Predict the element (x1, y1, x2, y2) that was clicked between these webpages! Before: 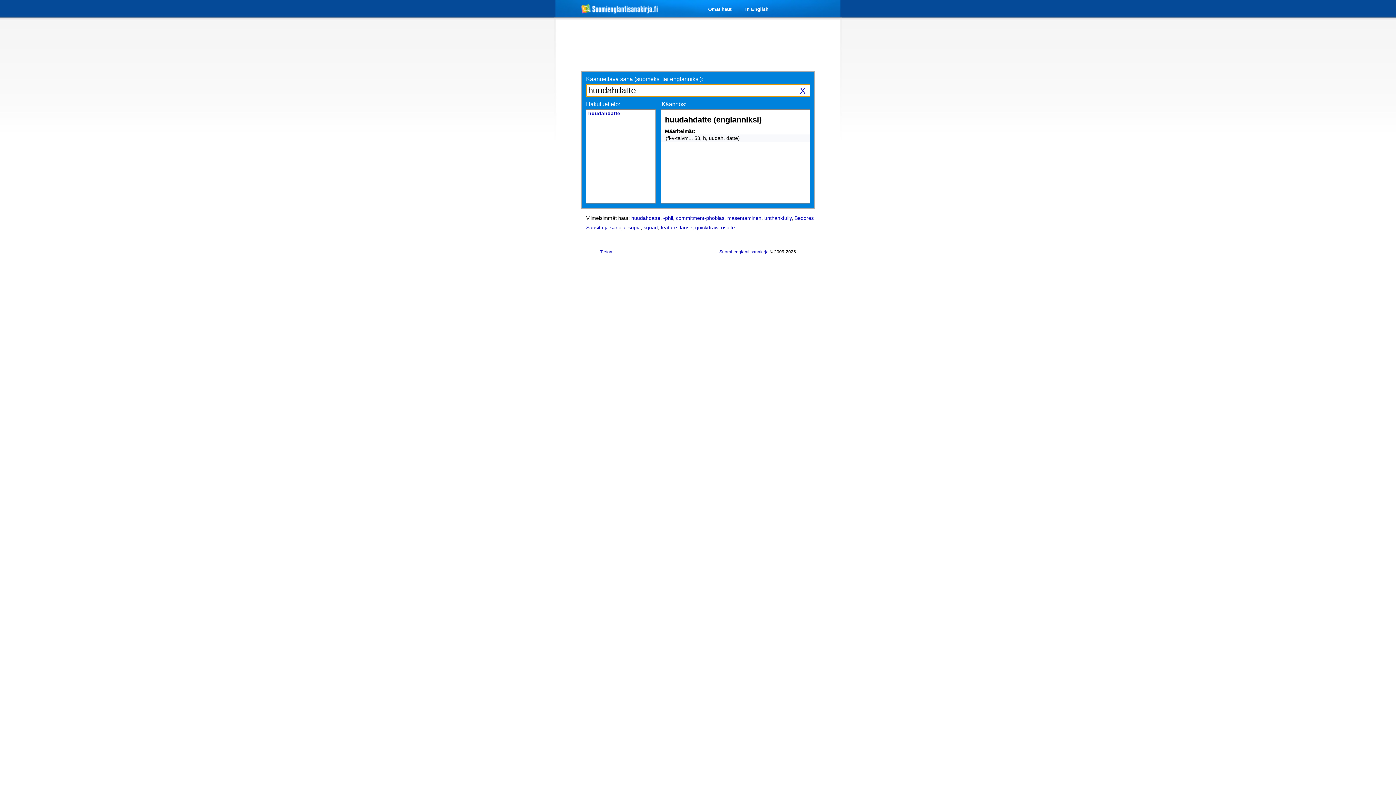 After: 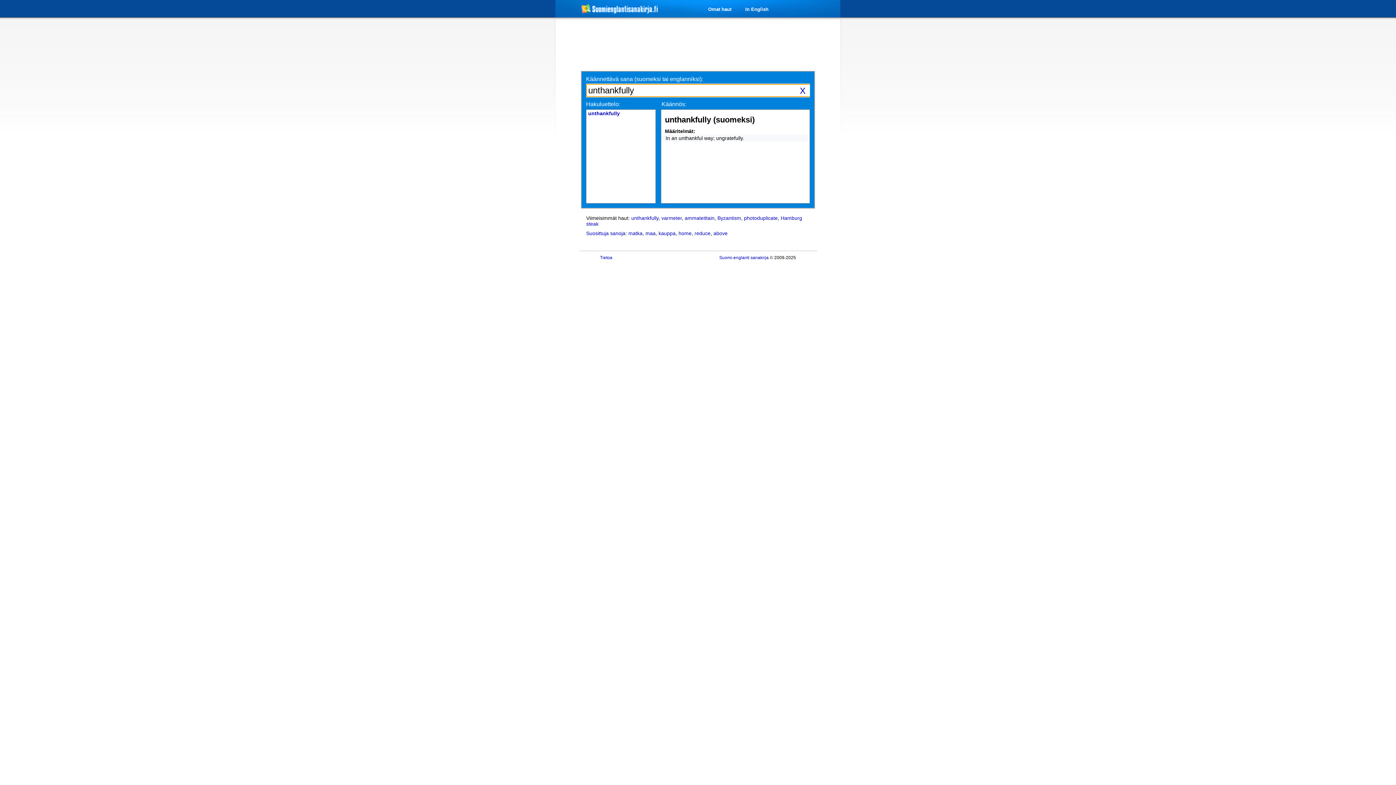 Action: bbox: (764, 215, 791, 221) label: unthankfully